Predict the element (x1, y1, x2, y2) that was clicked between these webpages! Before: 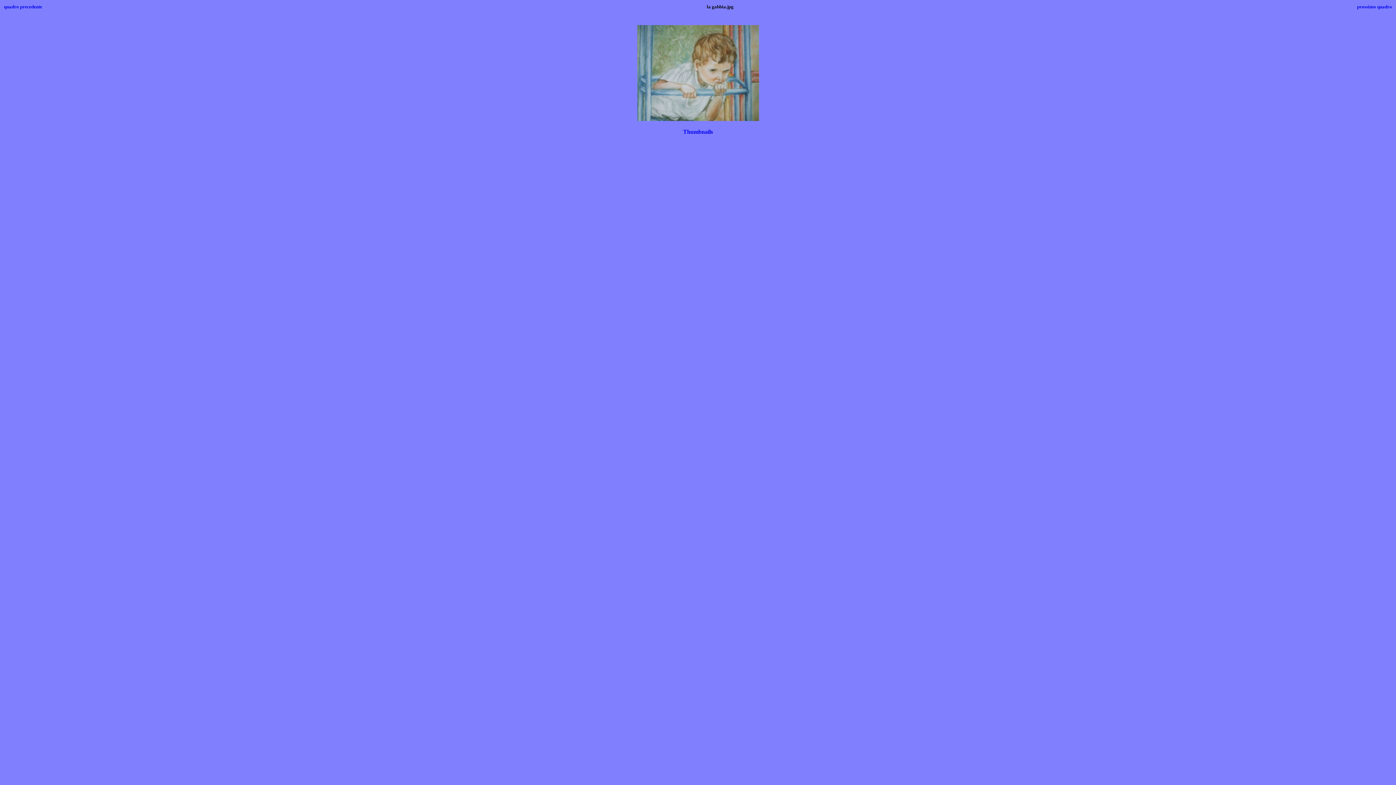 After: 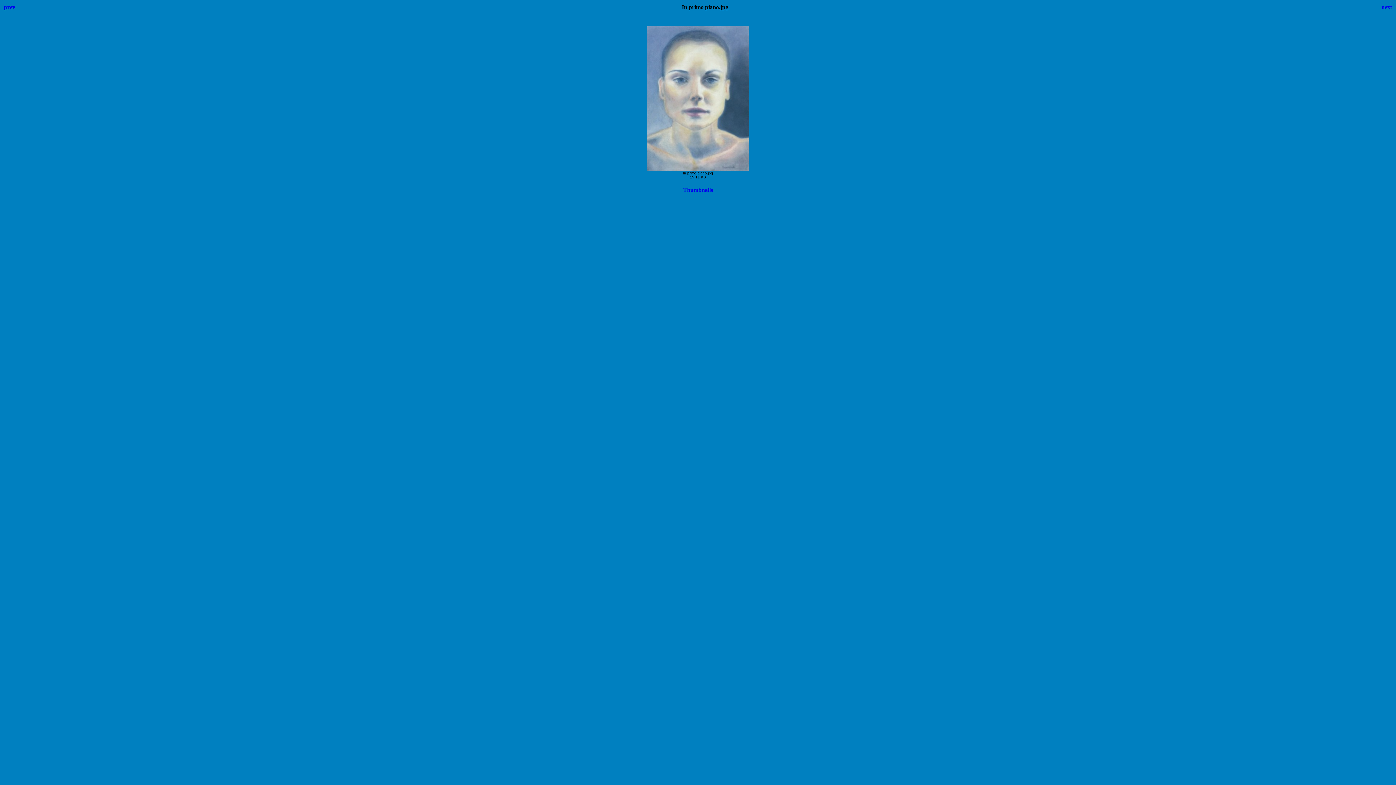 Action: label: quadro precedente bbox: (4, 3, 42, 9)